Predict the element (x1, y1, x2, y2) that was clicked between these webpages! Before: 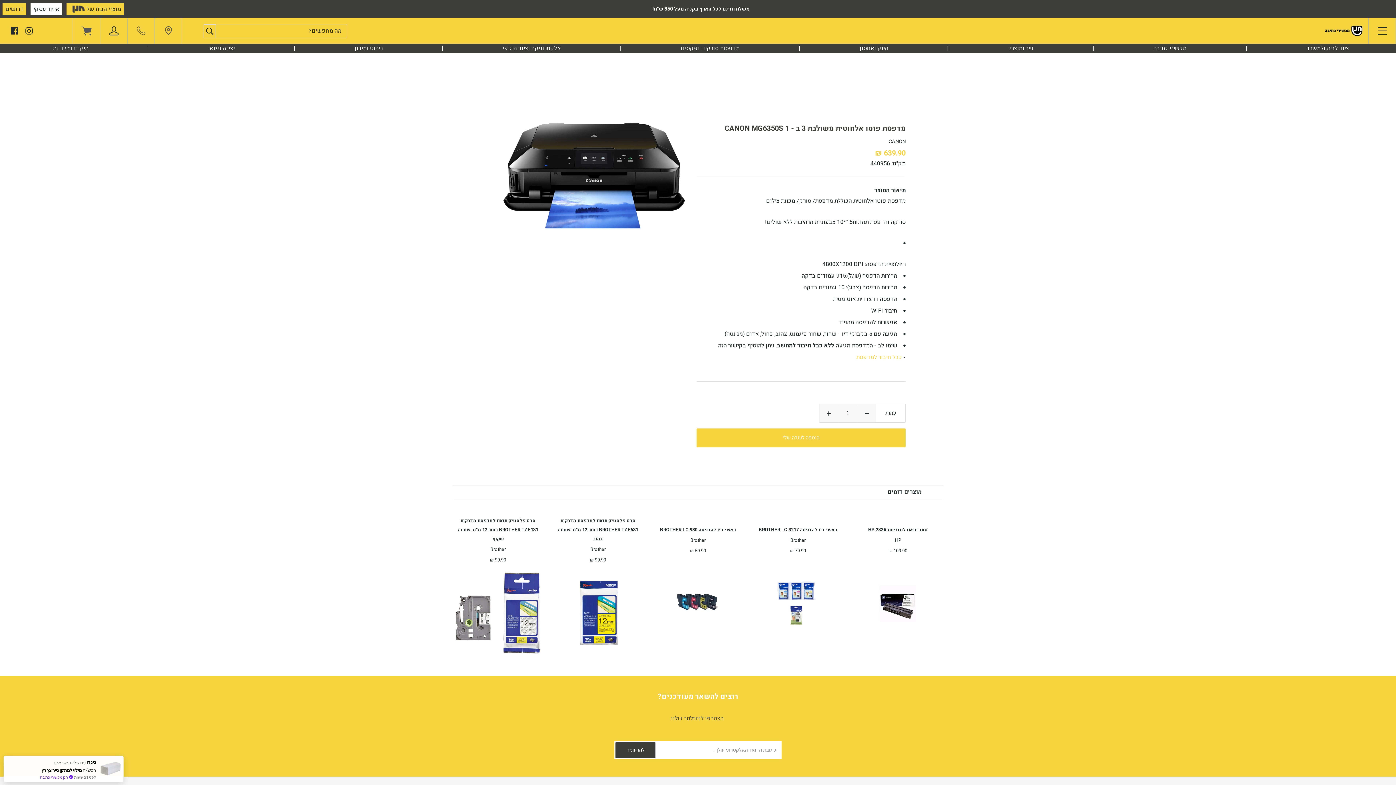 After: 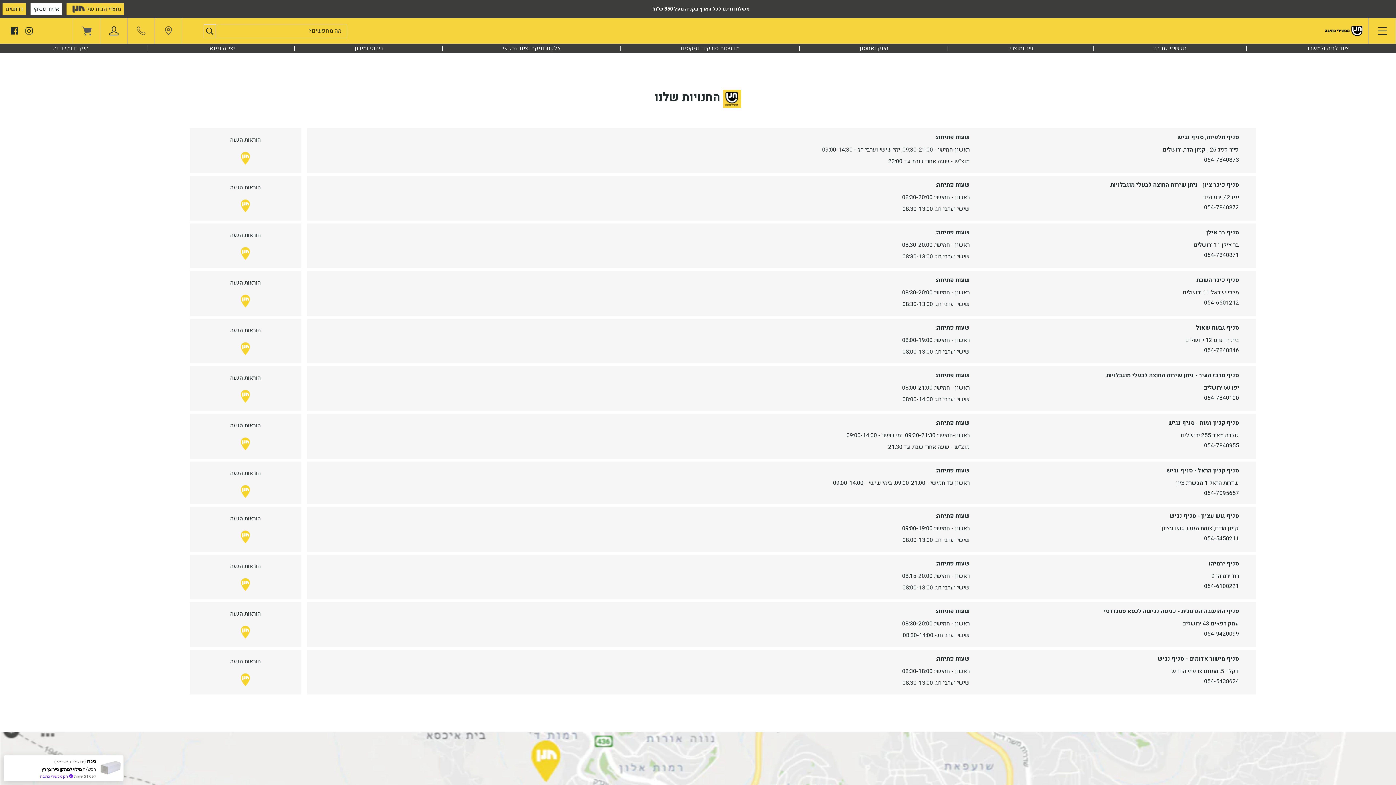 Action: bbox: (163, 25, 172, 39)